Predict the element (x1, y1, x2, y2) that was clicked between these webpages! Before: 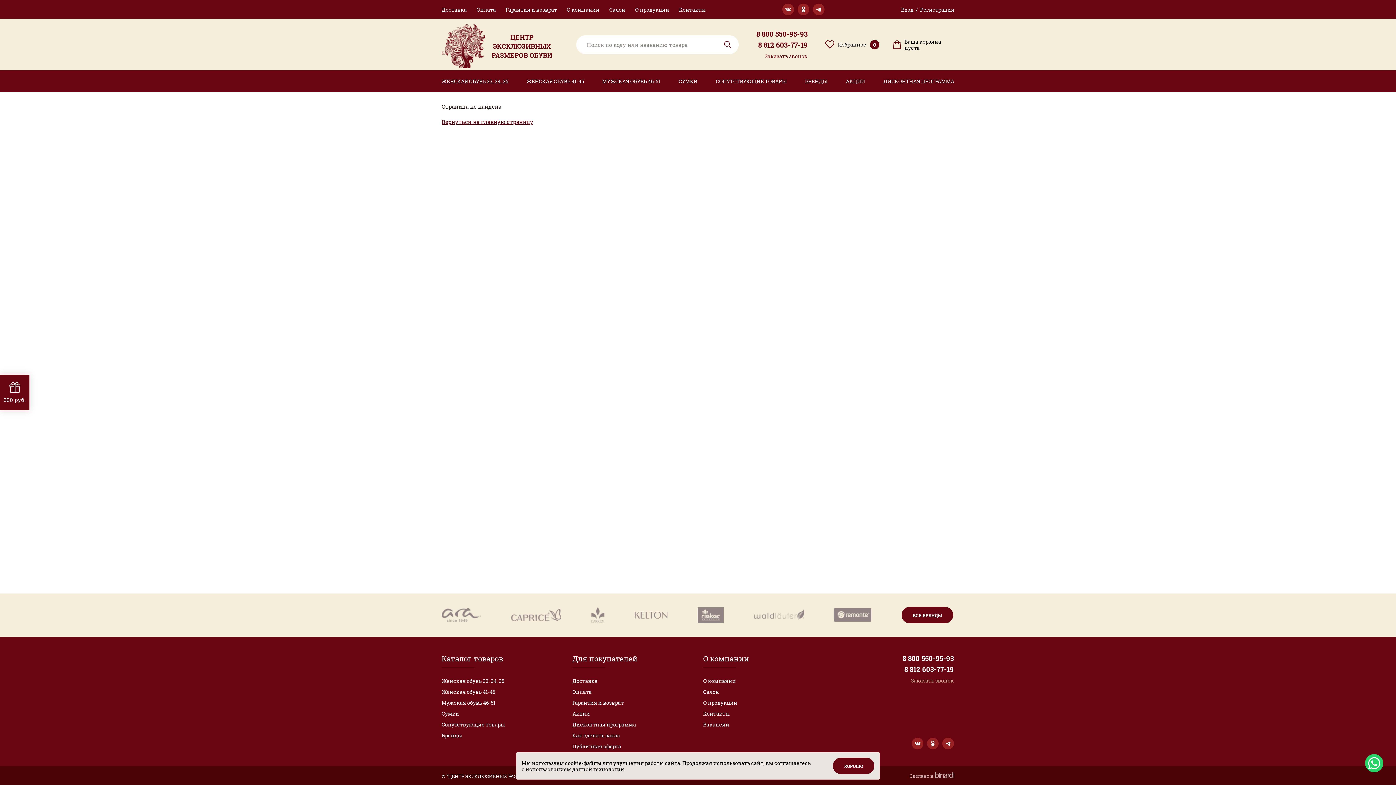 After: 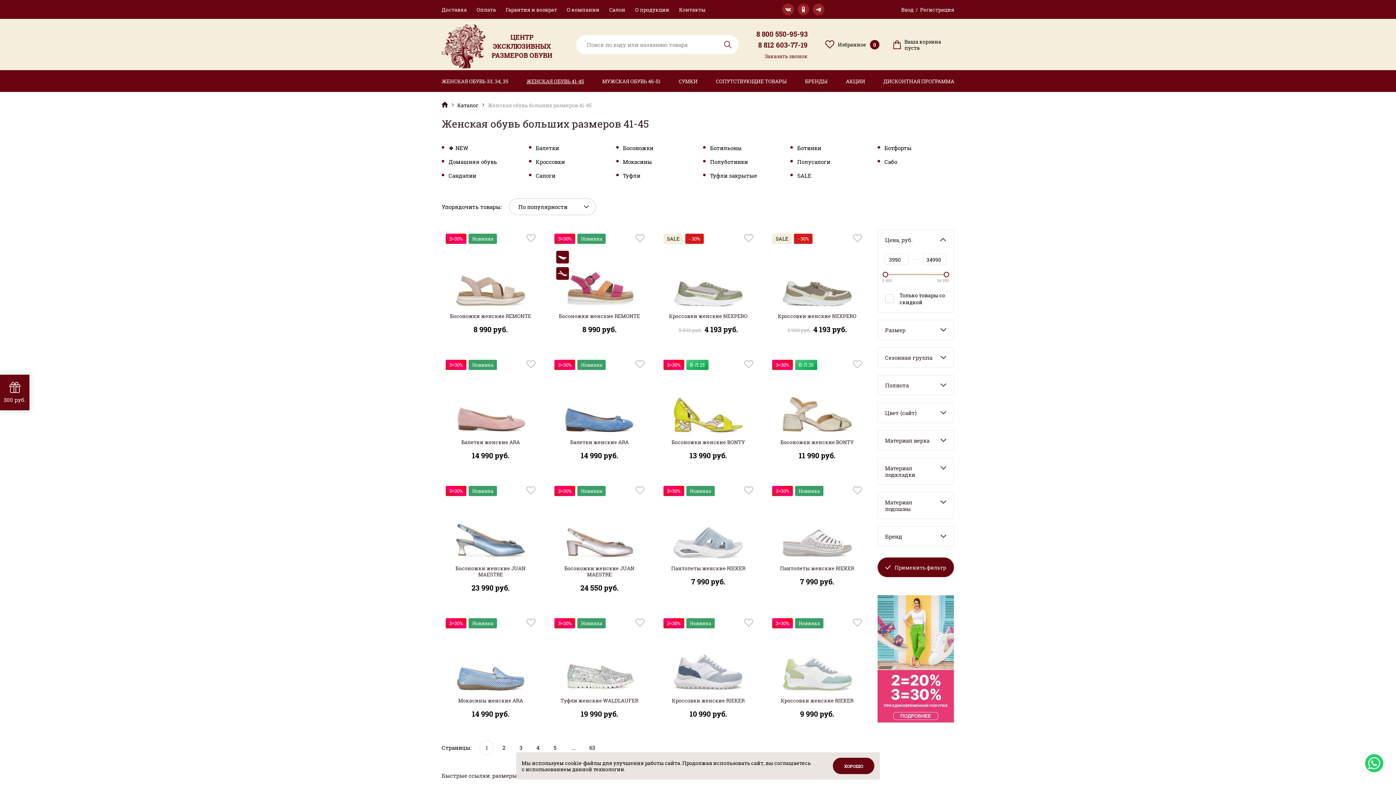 Action: label: Женская обувь 41-45 bbox: (441, 688, 495, 695)